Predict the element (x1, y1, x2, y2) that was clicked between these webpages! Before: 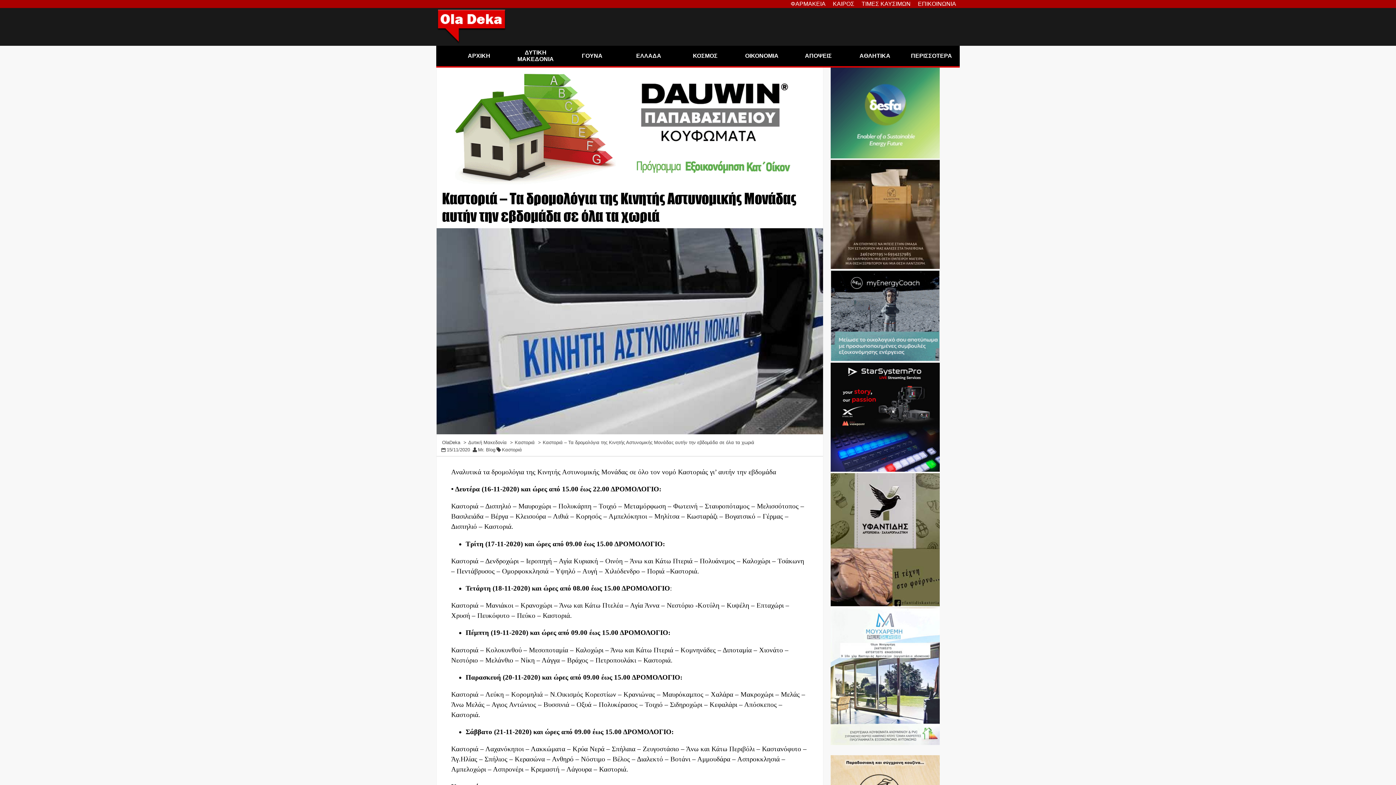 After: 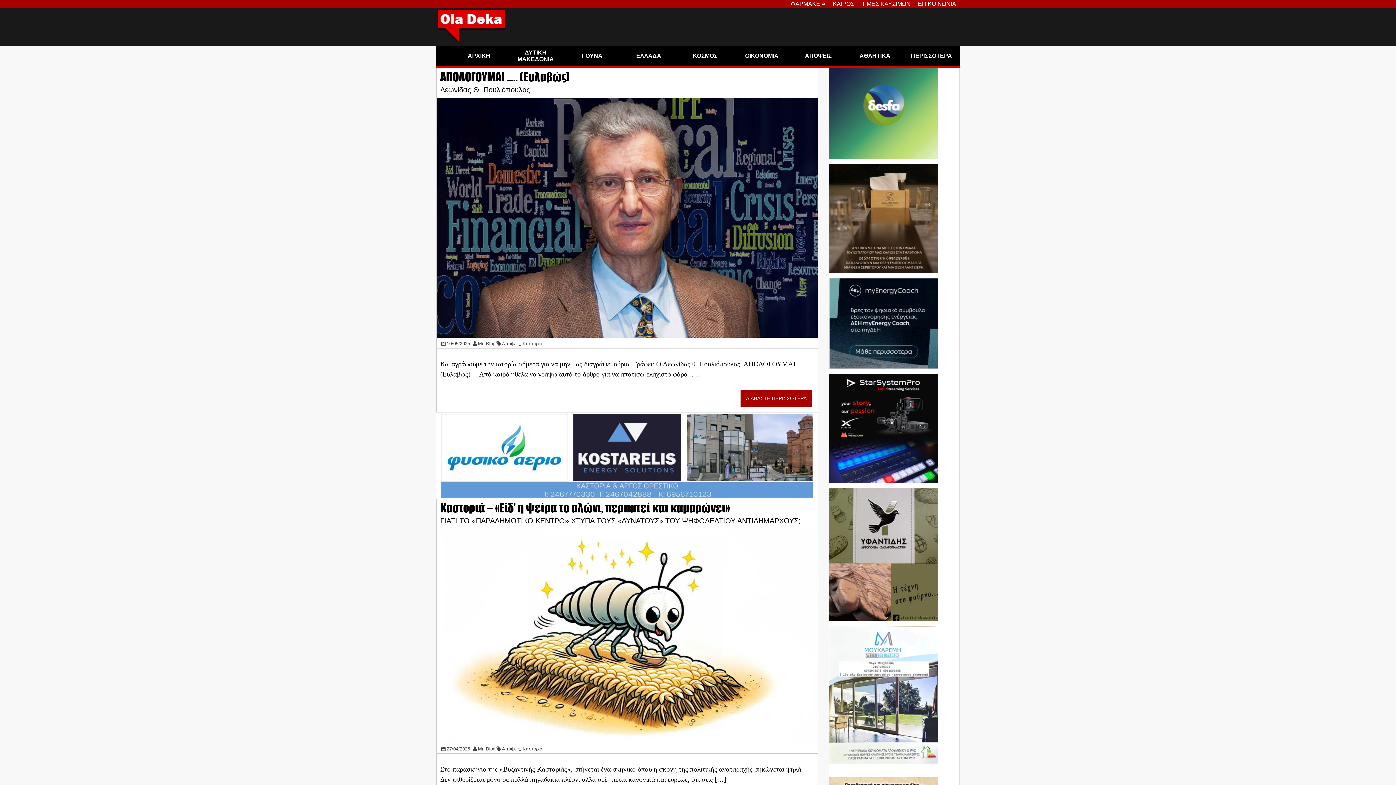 Action: label: ΑΠΟΨΕΙΣ bbox: (790, 45, 846, 66)